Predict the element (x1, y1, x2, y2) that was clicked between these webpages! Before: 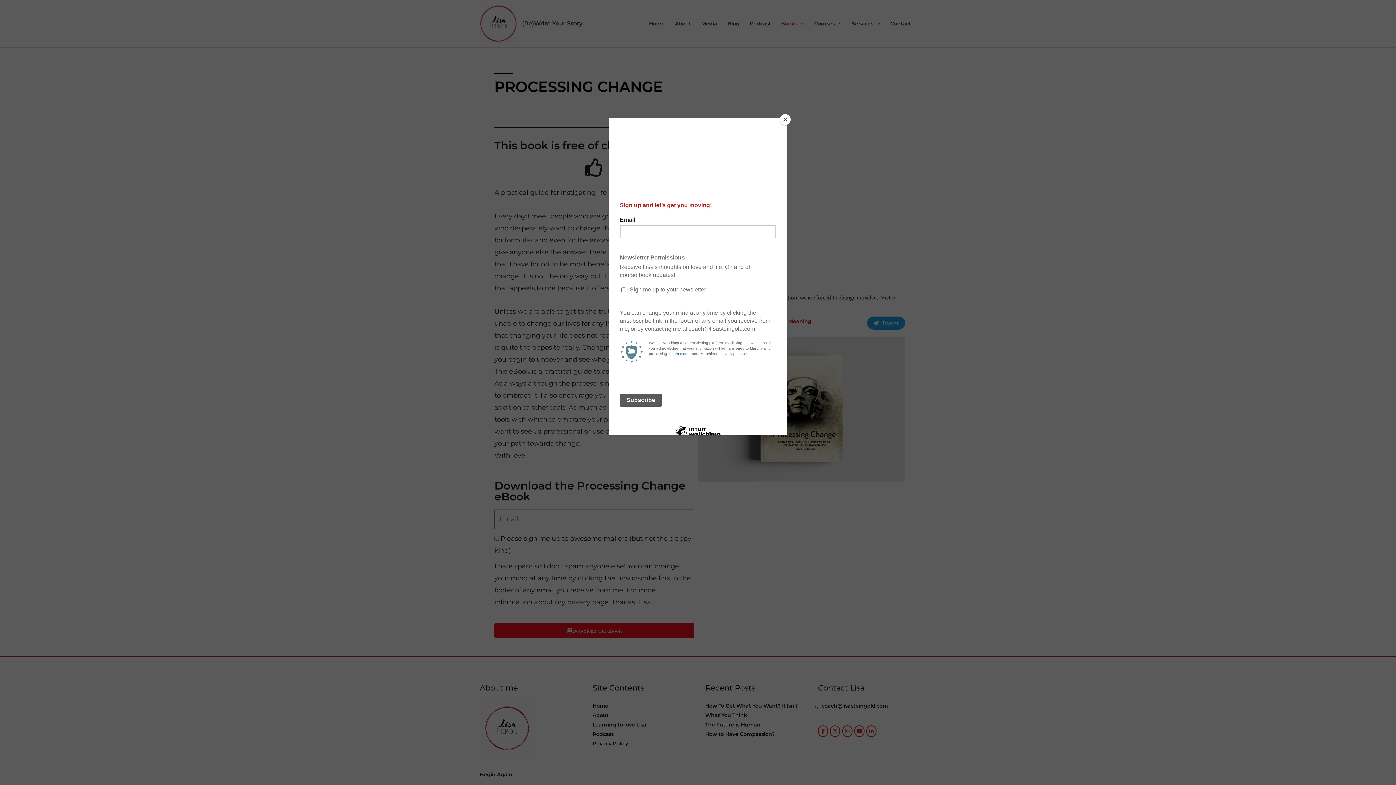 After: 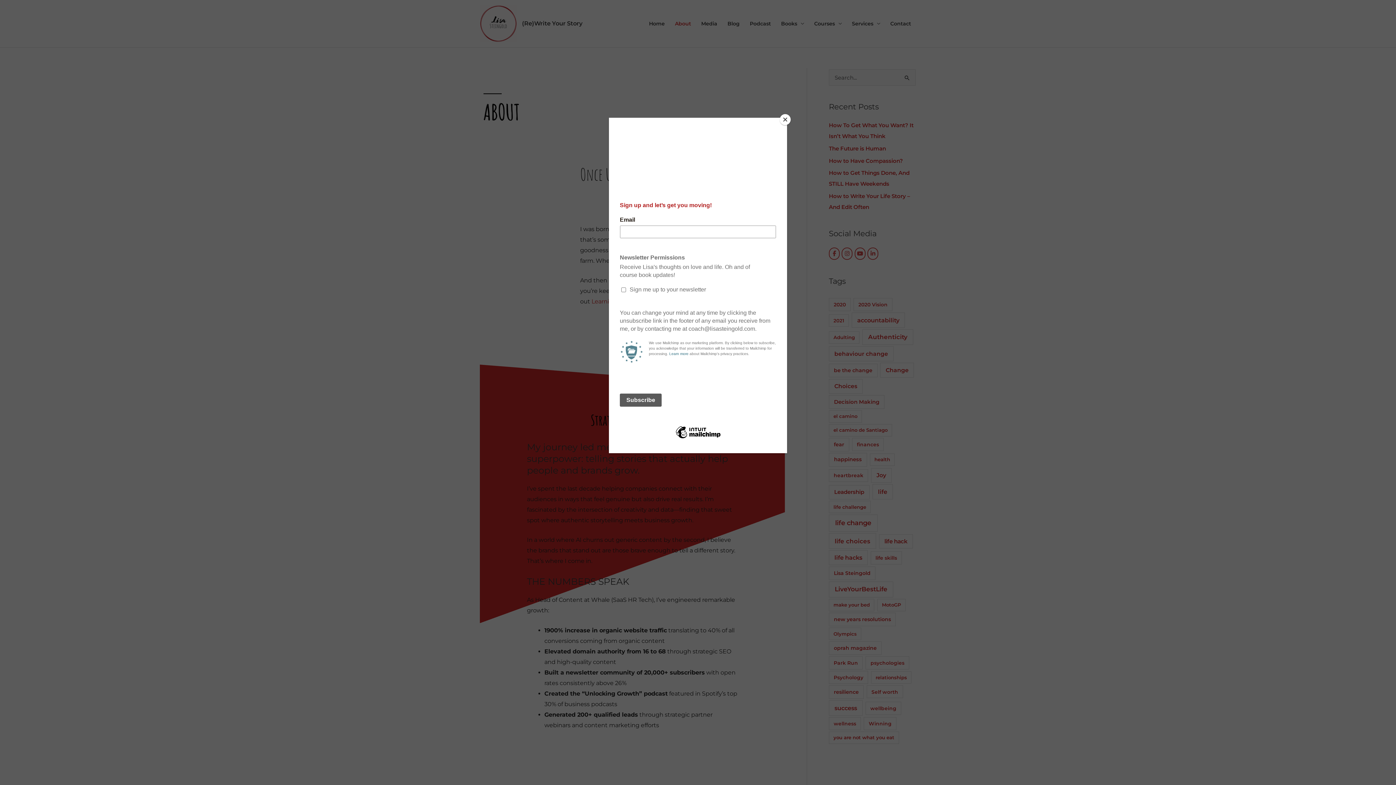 Action: bbox: (670, 13, 696, 33) label: About